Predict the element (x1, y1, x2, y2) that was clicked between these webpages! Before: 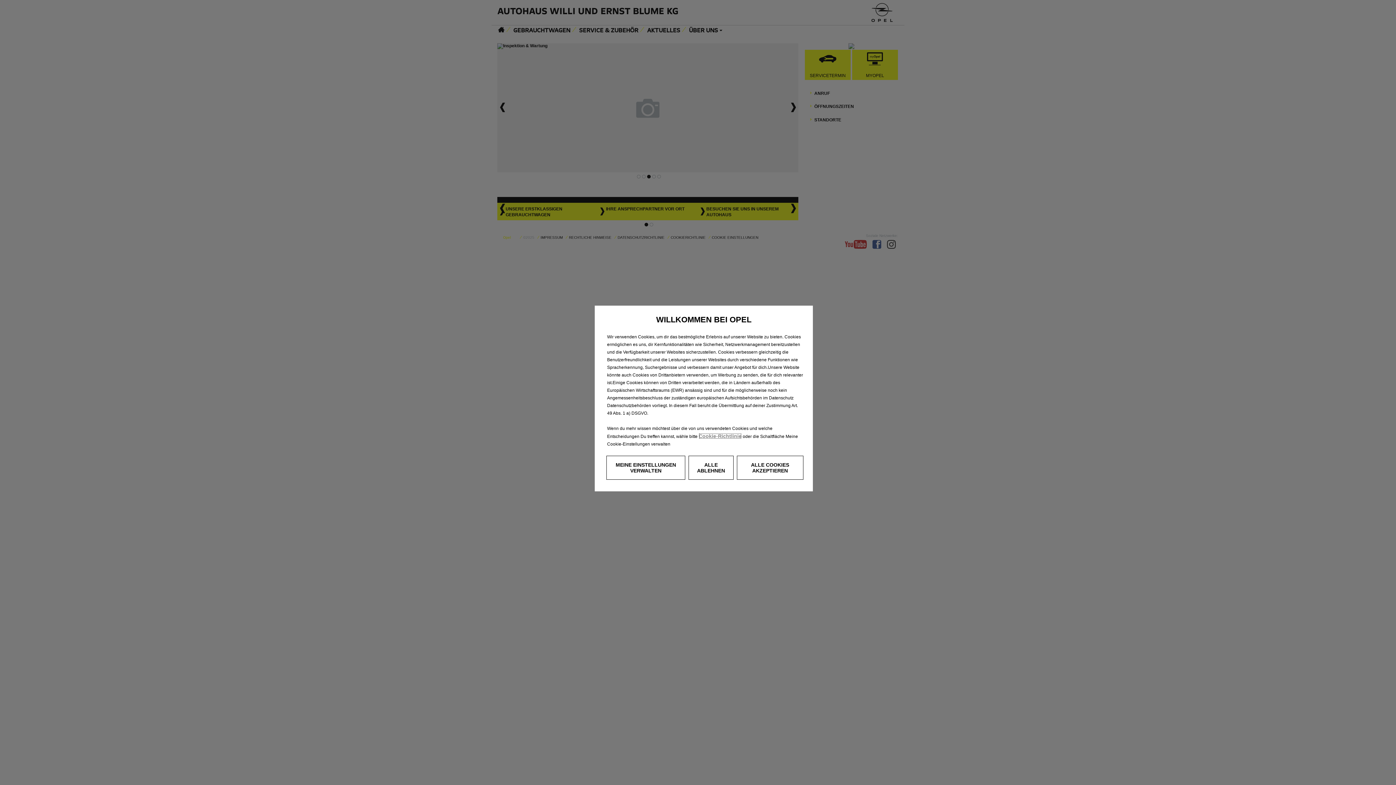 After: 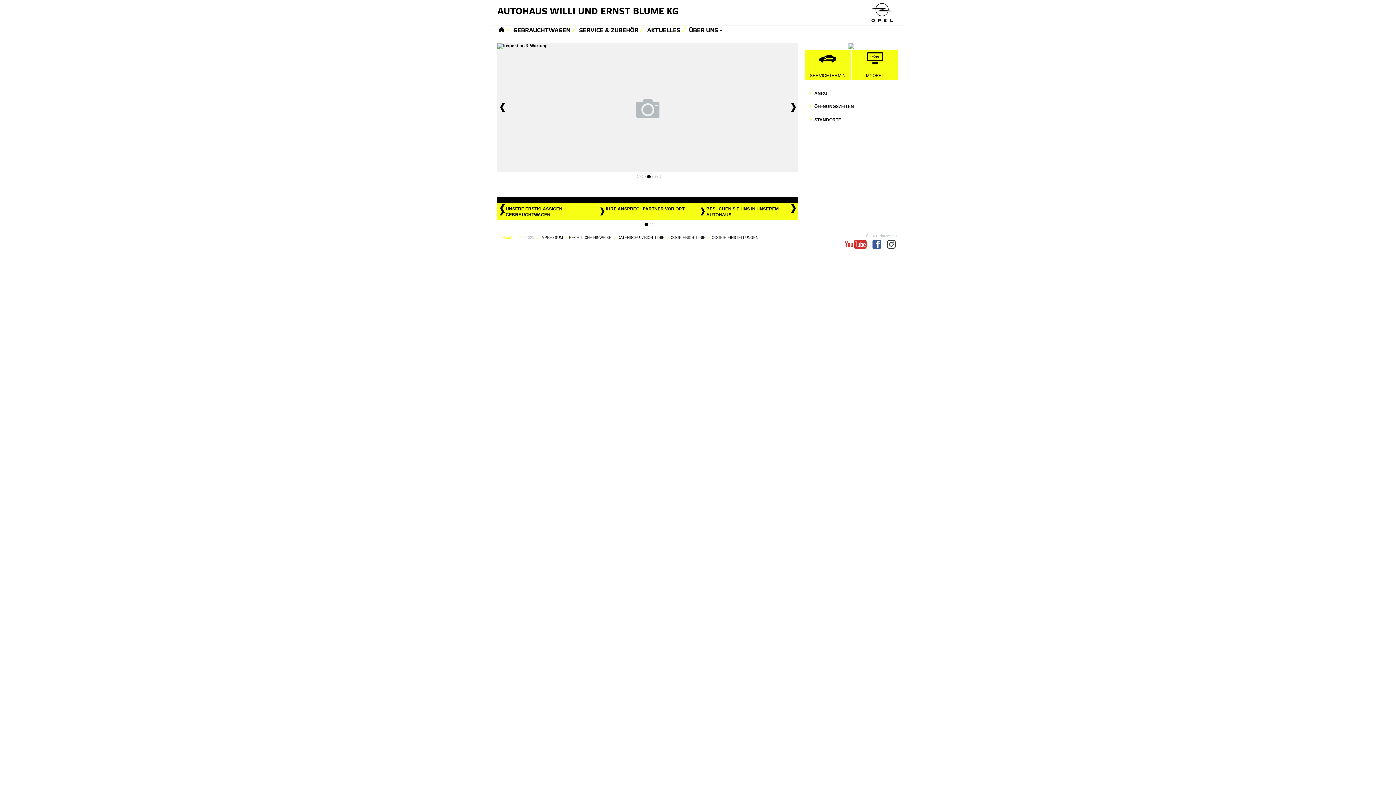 Action: bbox: (736, 456, 803, 480) label: ALLE COOKIES AKZEPTIEREN